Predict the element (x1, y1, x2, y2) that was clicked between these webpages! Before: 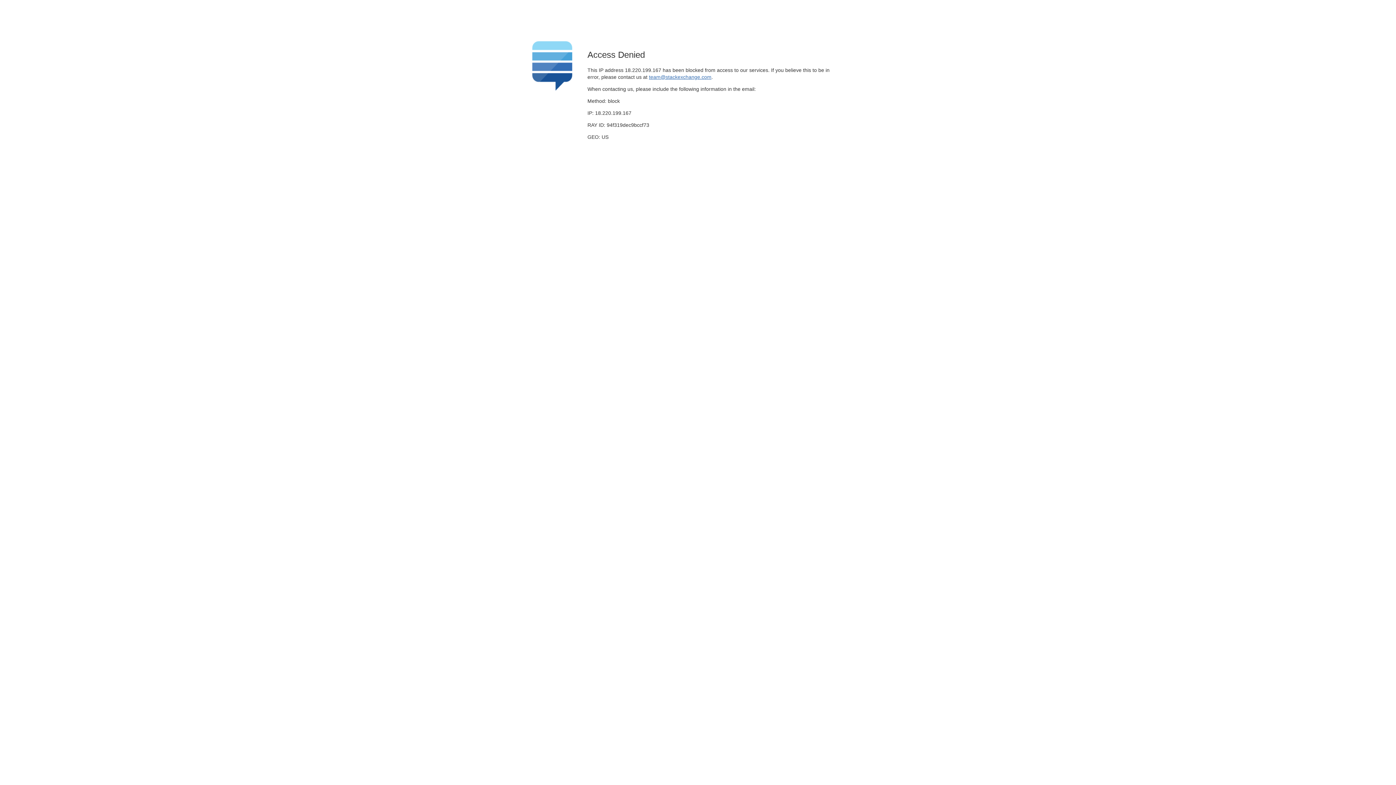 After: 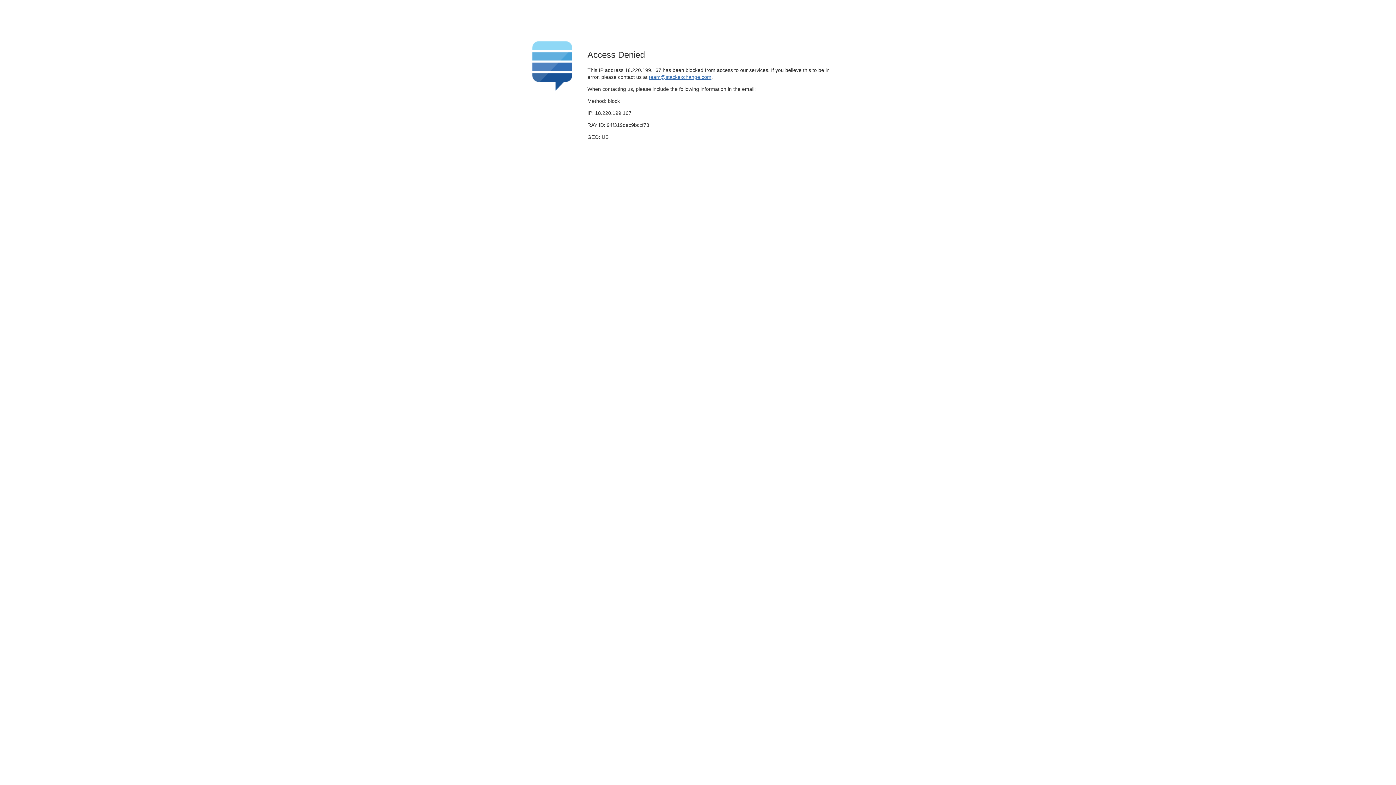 Action: bbox: (649, 74, 711, 79) label: team@stackexchange.com